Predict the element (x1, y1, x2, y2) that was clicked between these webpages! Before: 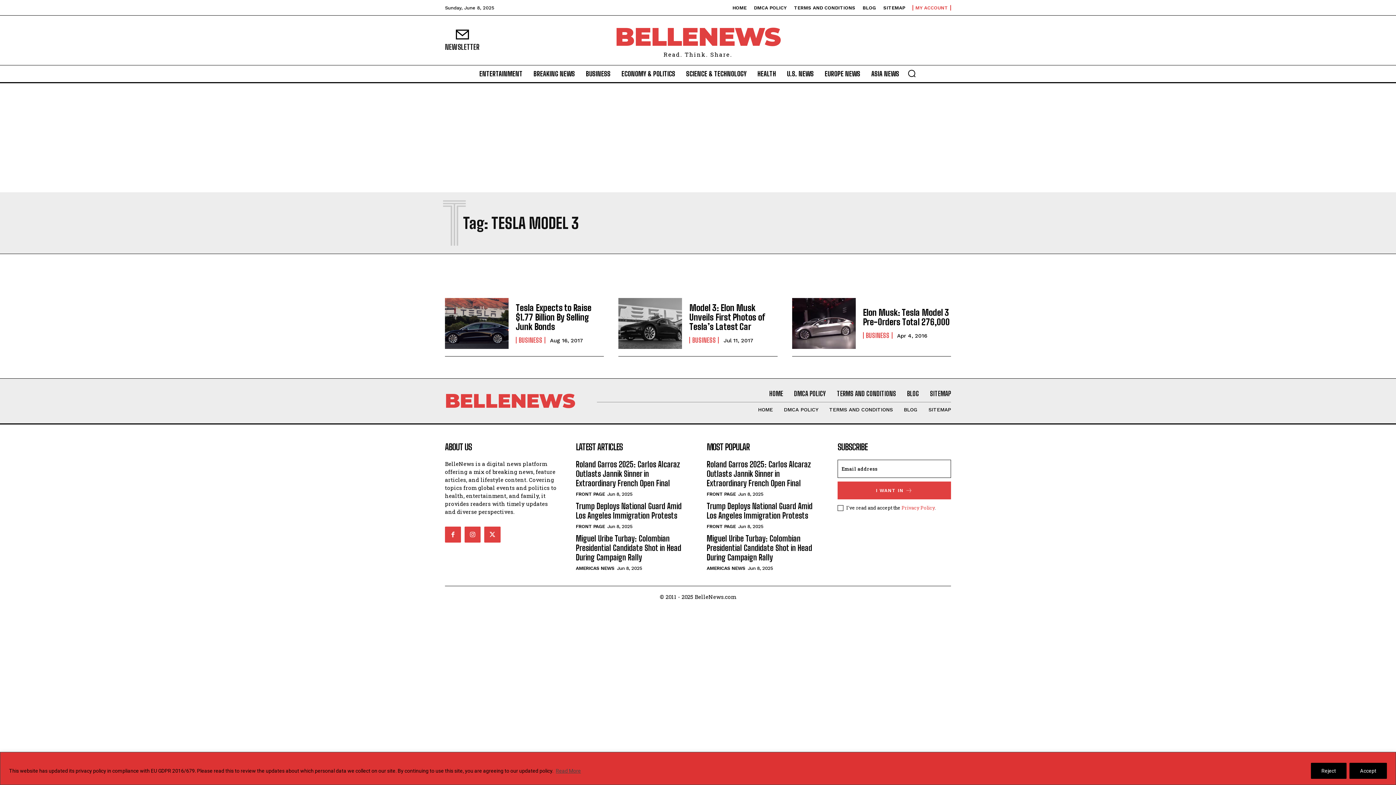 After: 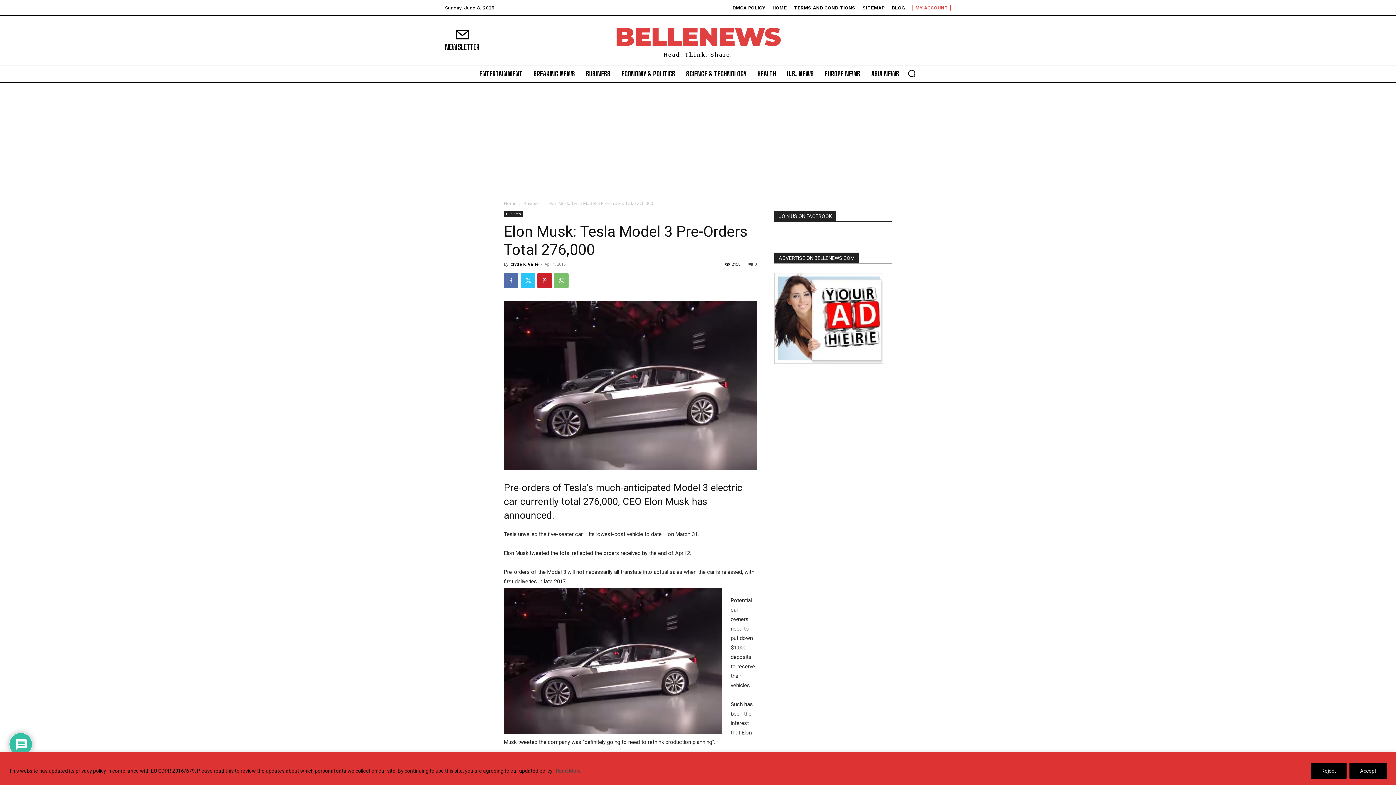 Action: label: Elon Musk: Tesla Model 3 Pre-Orders Total 276,000 bbox: (863, 307, 950, 327)